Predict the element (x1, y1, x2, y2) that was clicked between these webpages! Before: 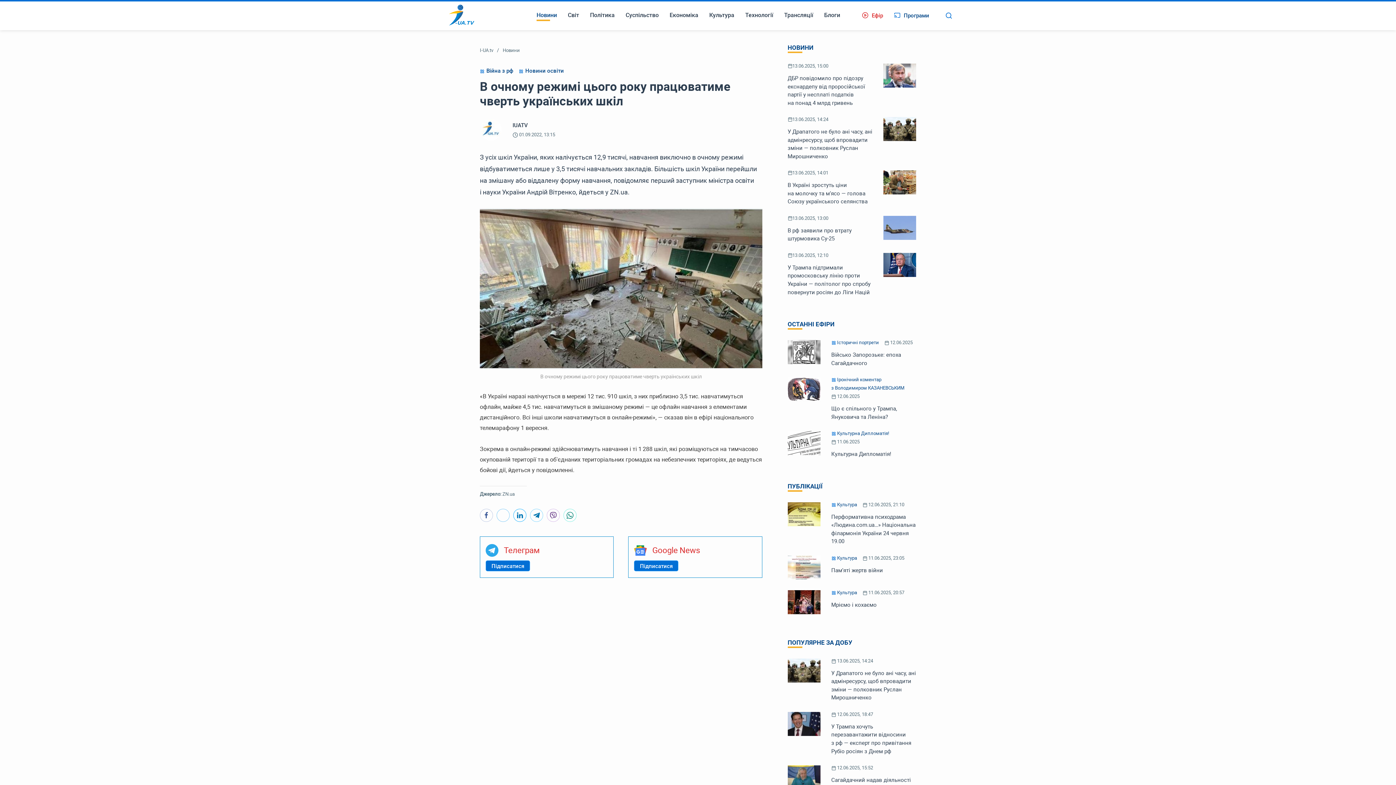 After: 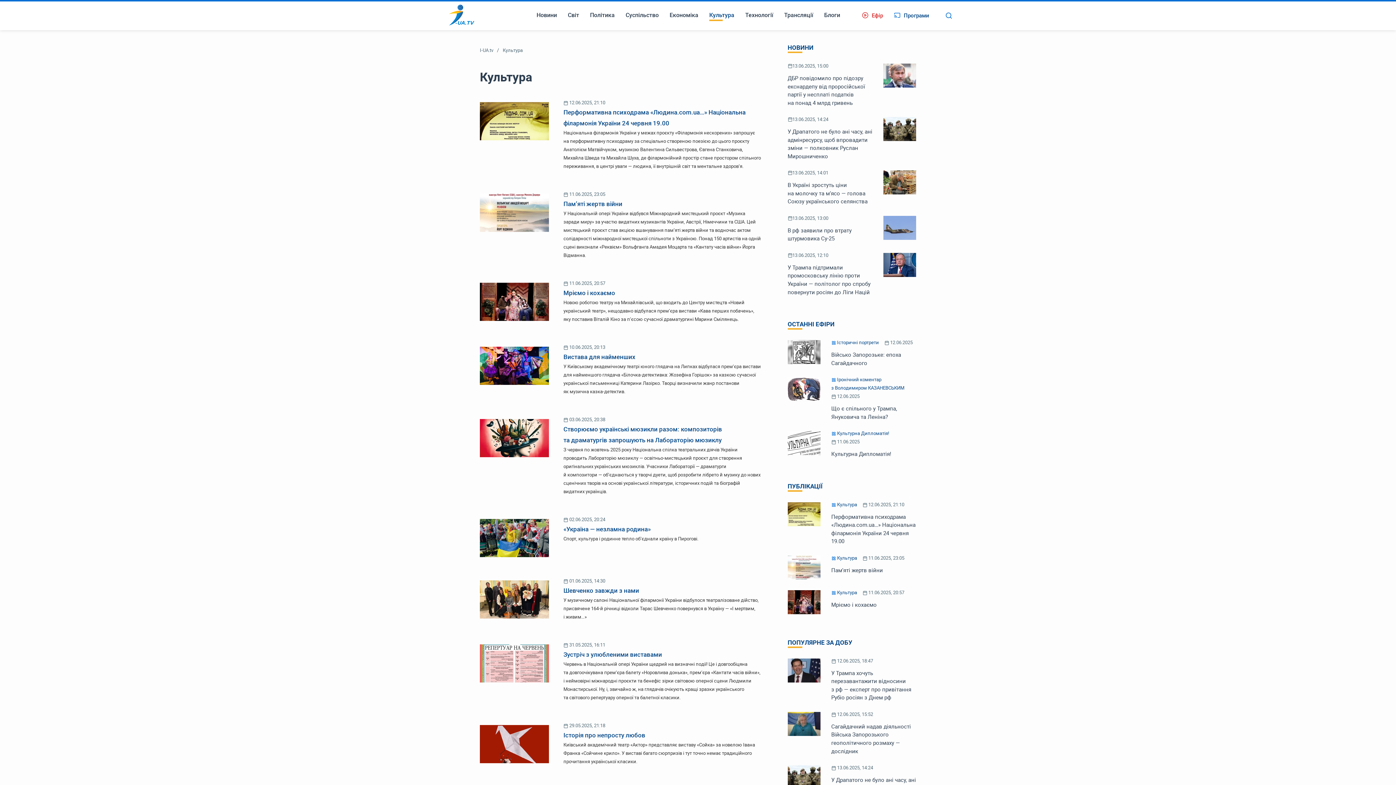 Action: bbox: (704, 0, 740, 30) label: Культура